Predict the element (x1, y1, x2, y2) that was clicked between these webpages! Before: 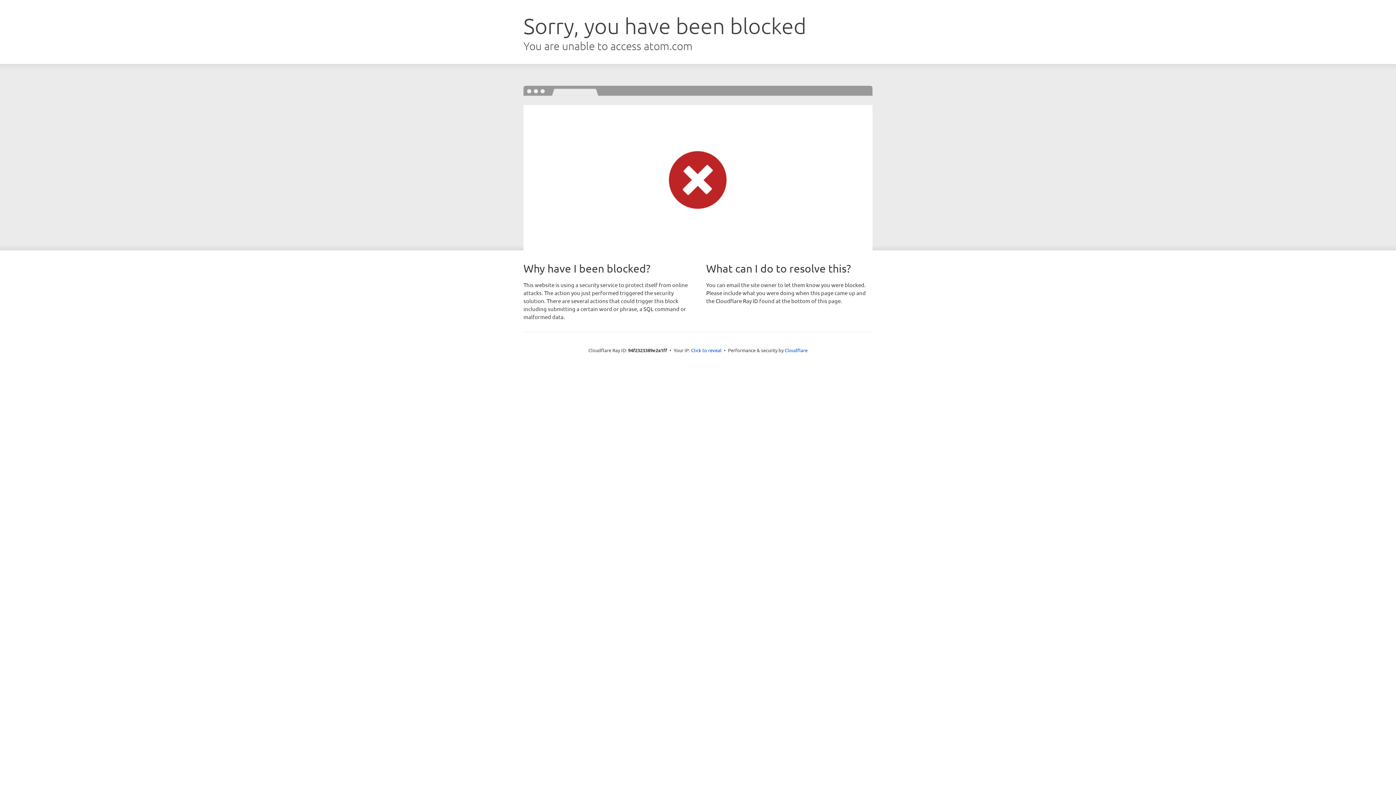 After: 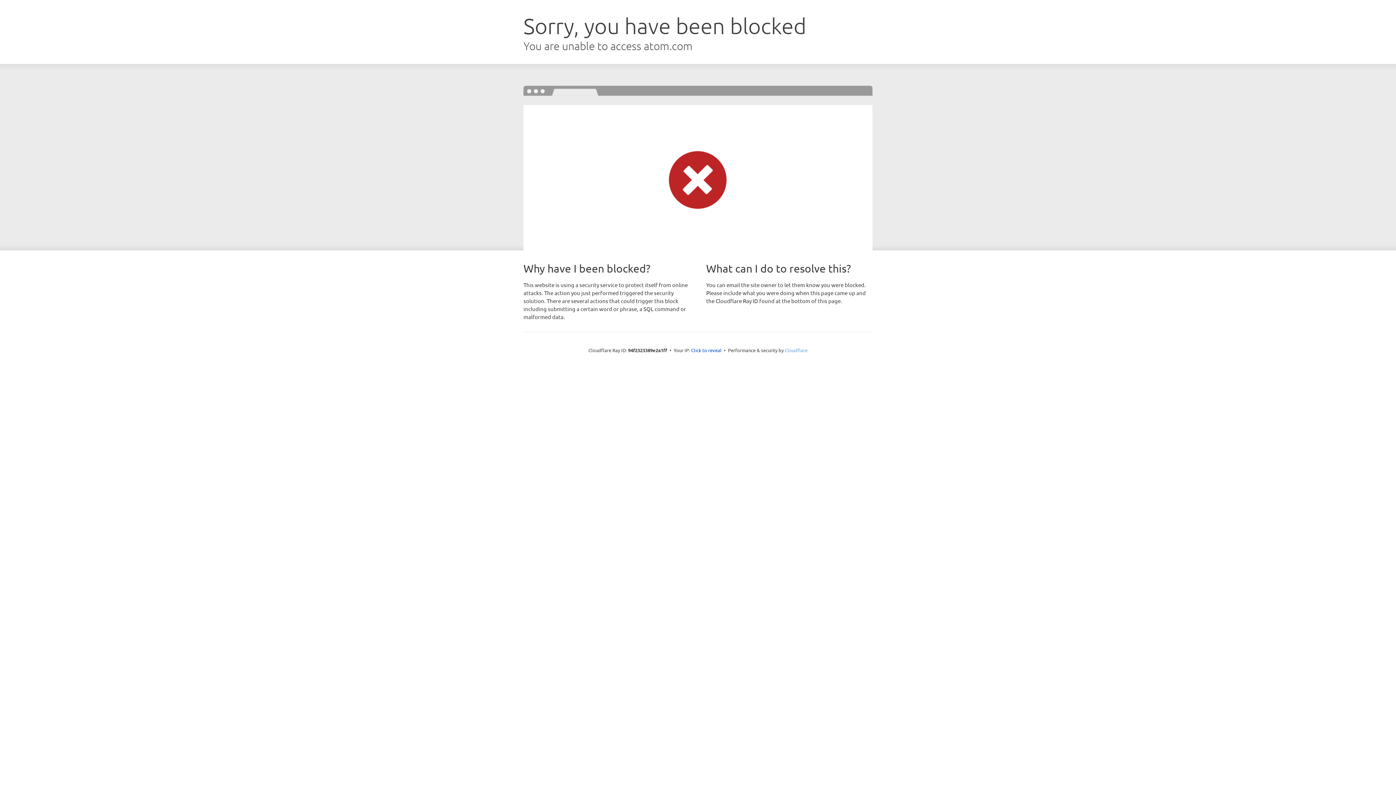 Action: label: Cloudflare bbox: (784, 347, 807, 353)